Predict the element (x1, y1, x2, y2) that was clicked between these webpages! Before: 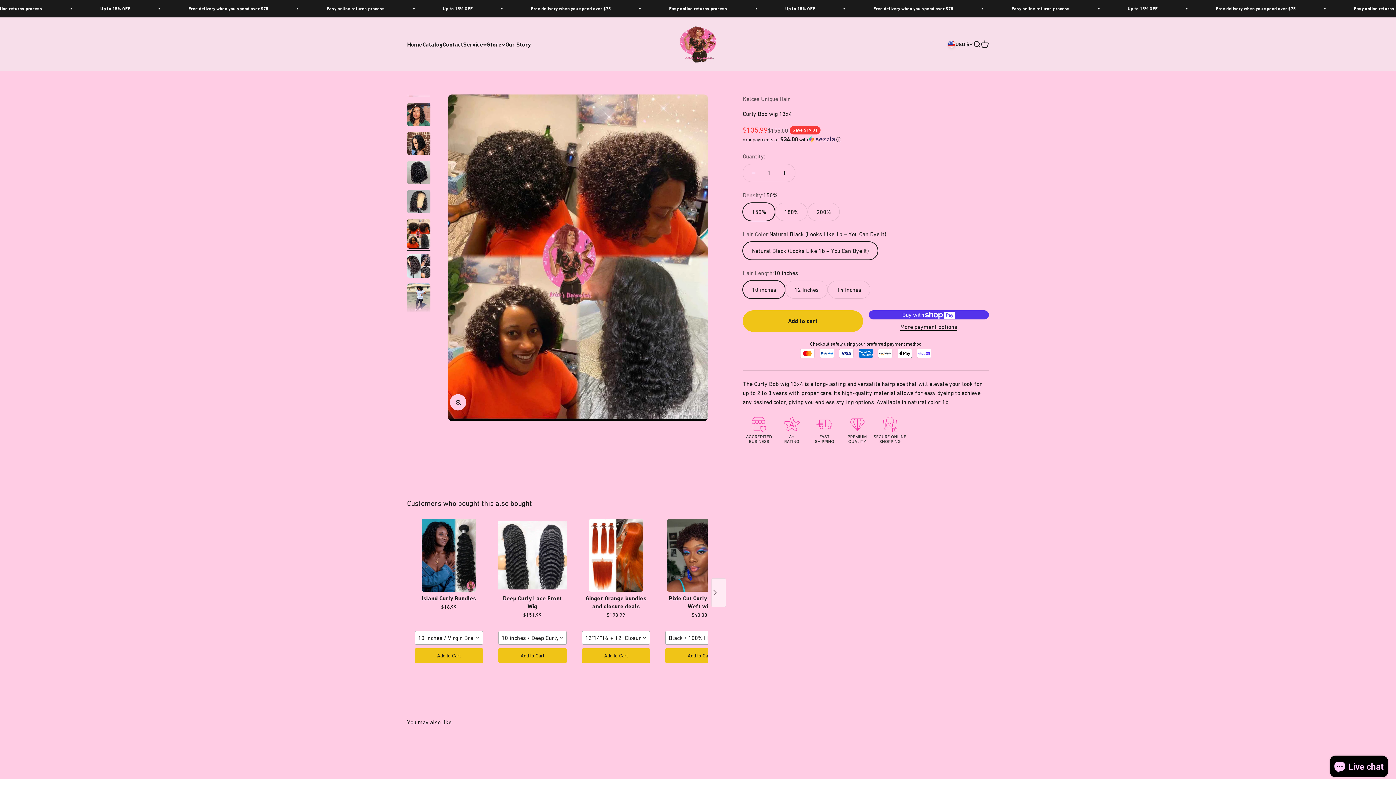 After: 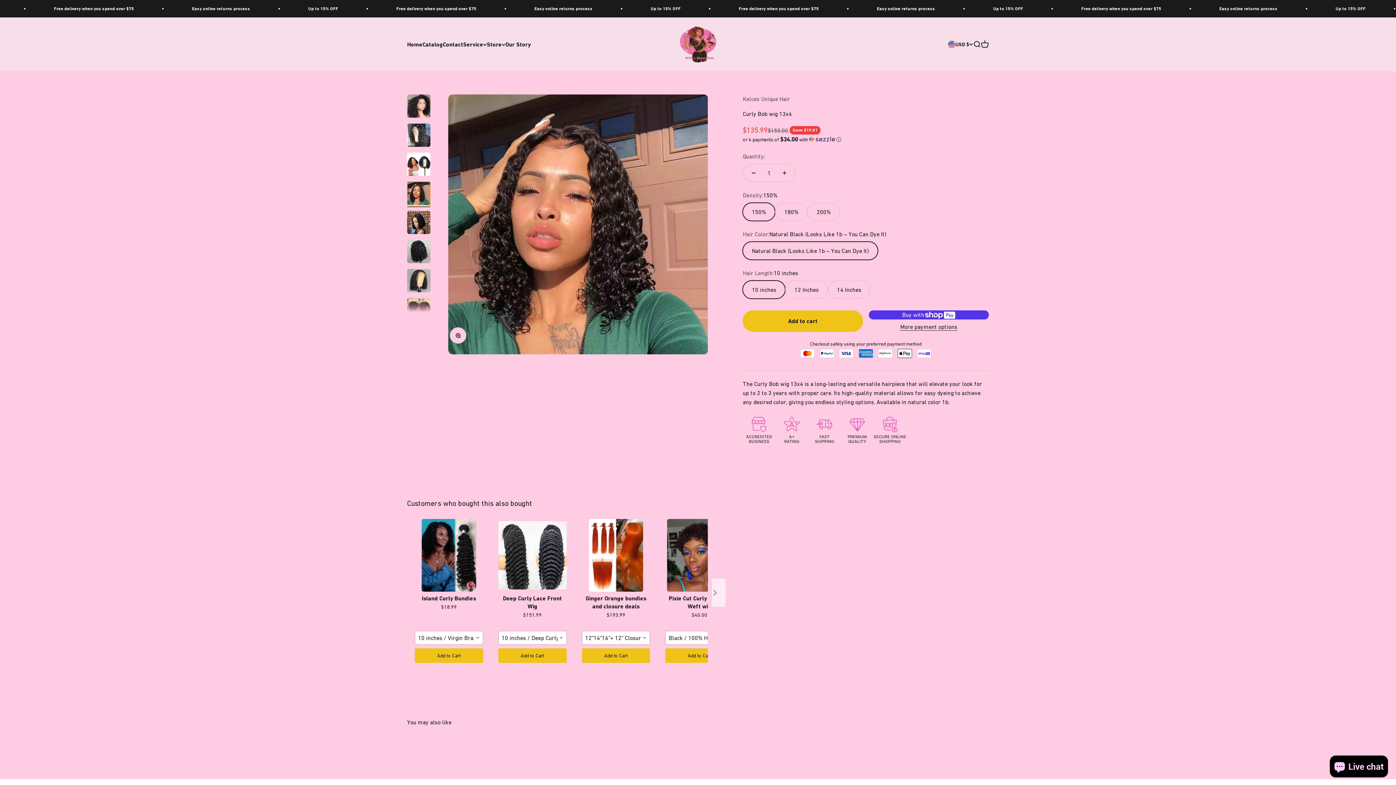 Action: bbox: (407, 102, 430, 128) label: Go to item 4